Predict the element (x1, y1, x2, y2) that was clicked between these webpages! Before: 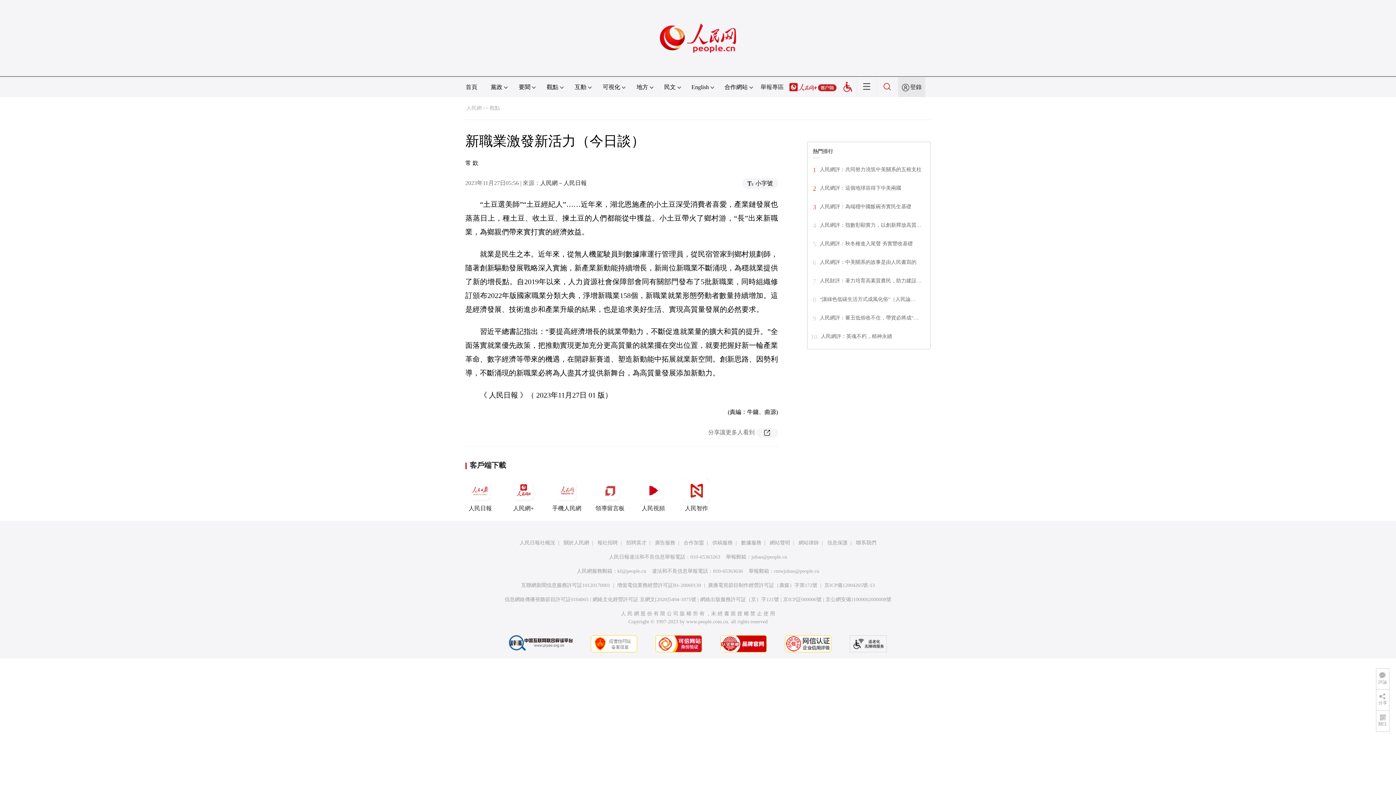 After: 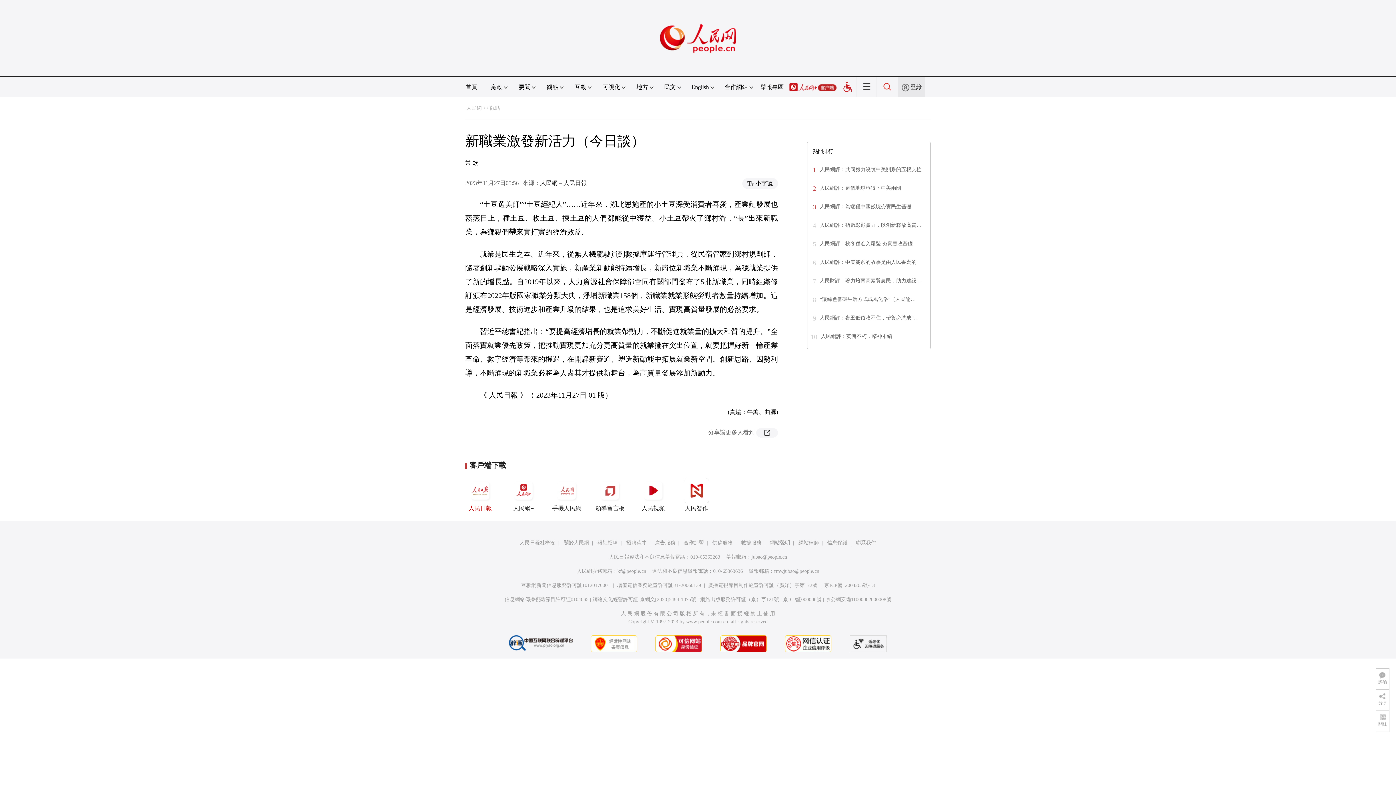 Action: label: 人民日報 bbox: (465, 478, 495, 511)